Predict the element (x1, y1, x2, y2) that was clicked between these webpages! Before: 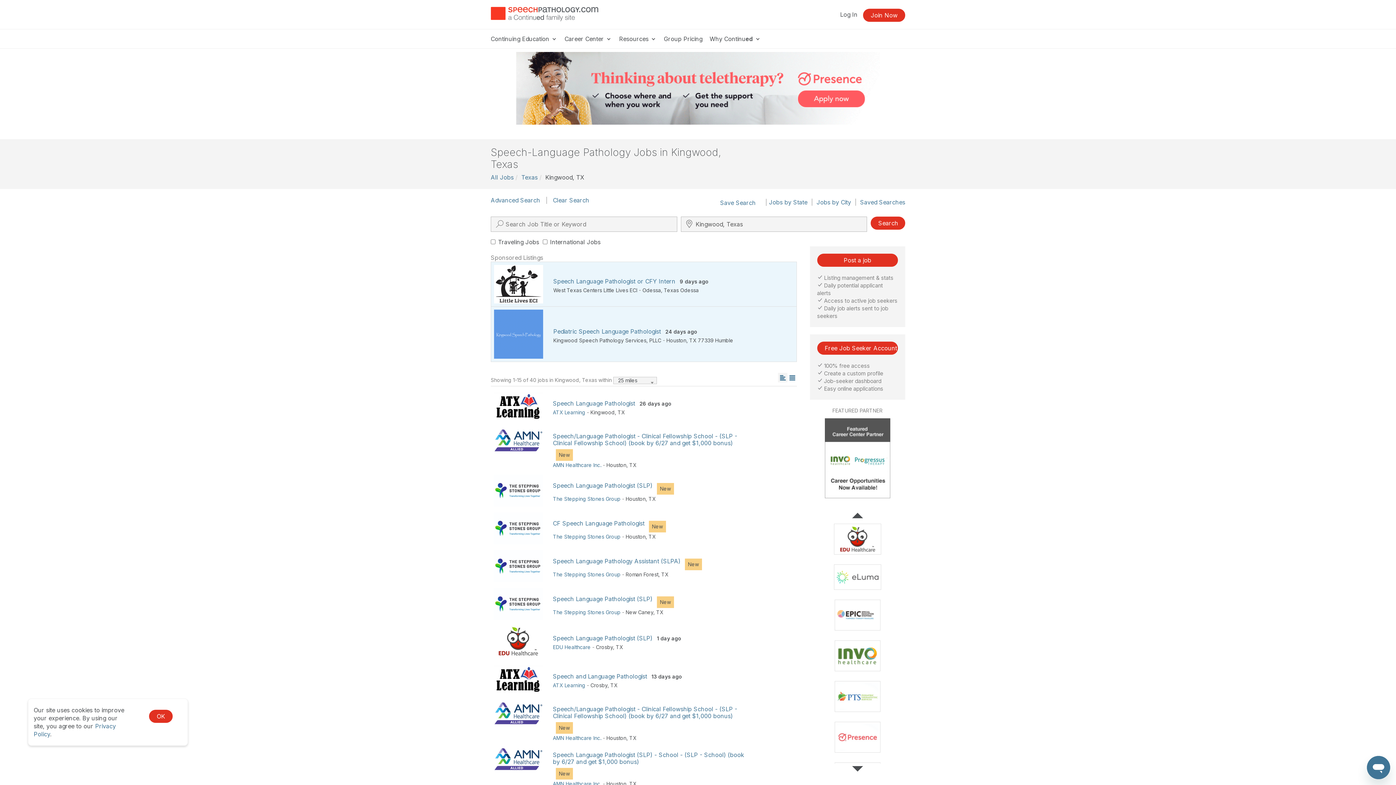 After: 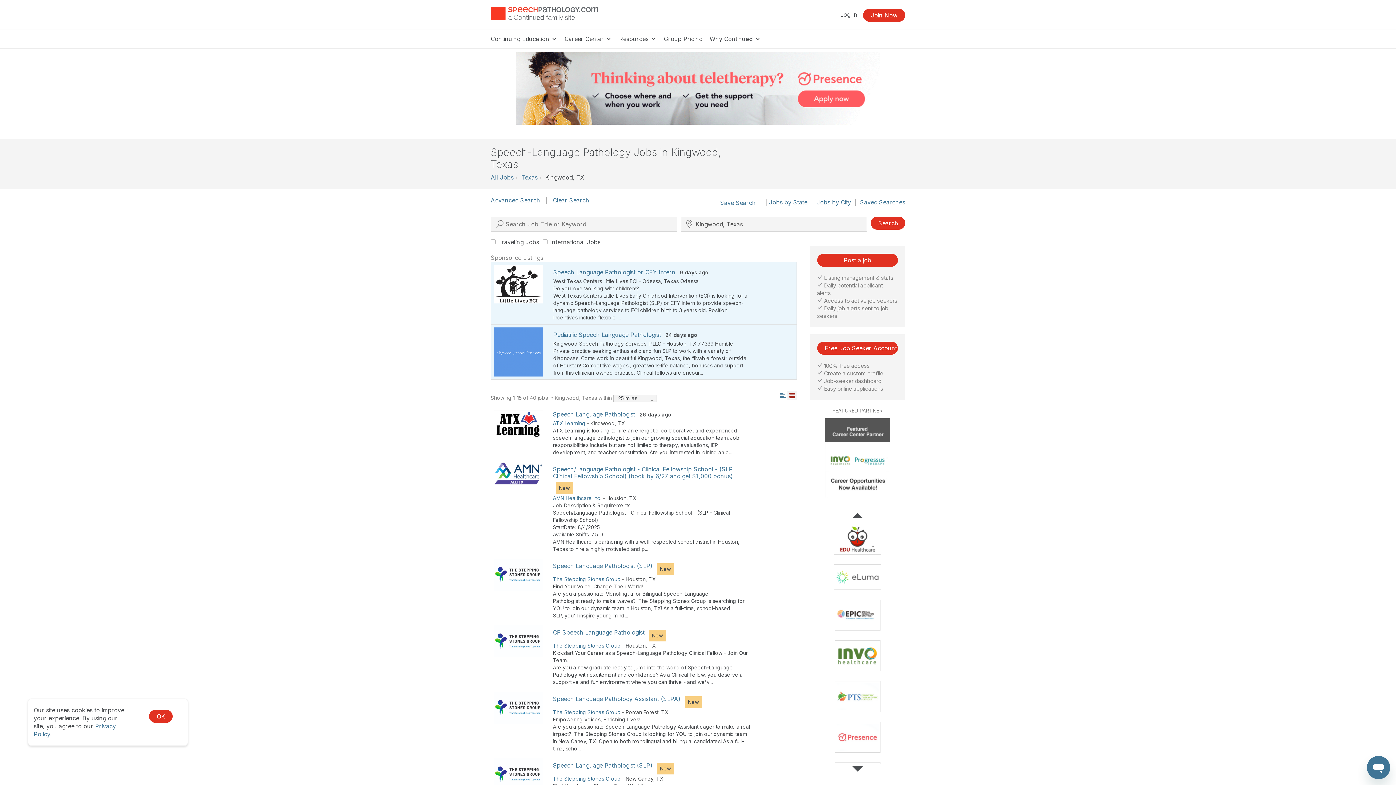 Action: bbox: (787, 373, 797, 382)